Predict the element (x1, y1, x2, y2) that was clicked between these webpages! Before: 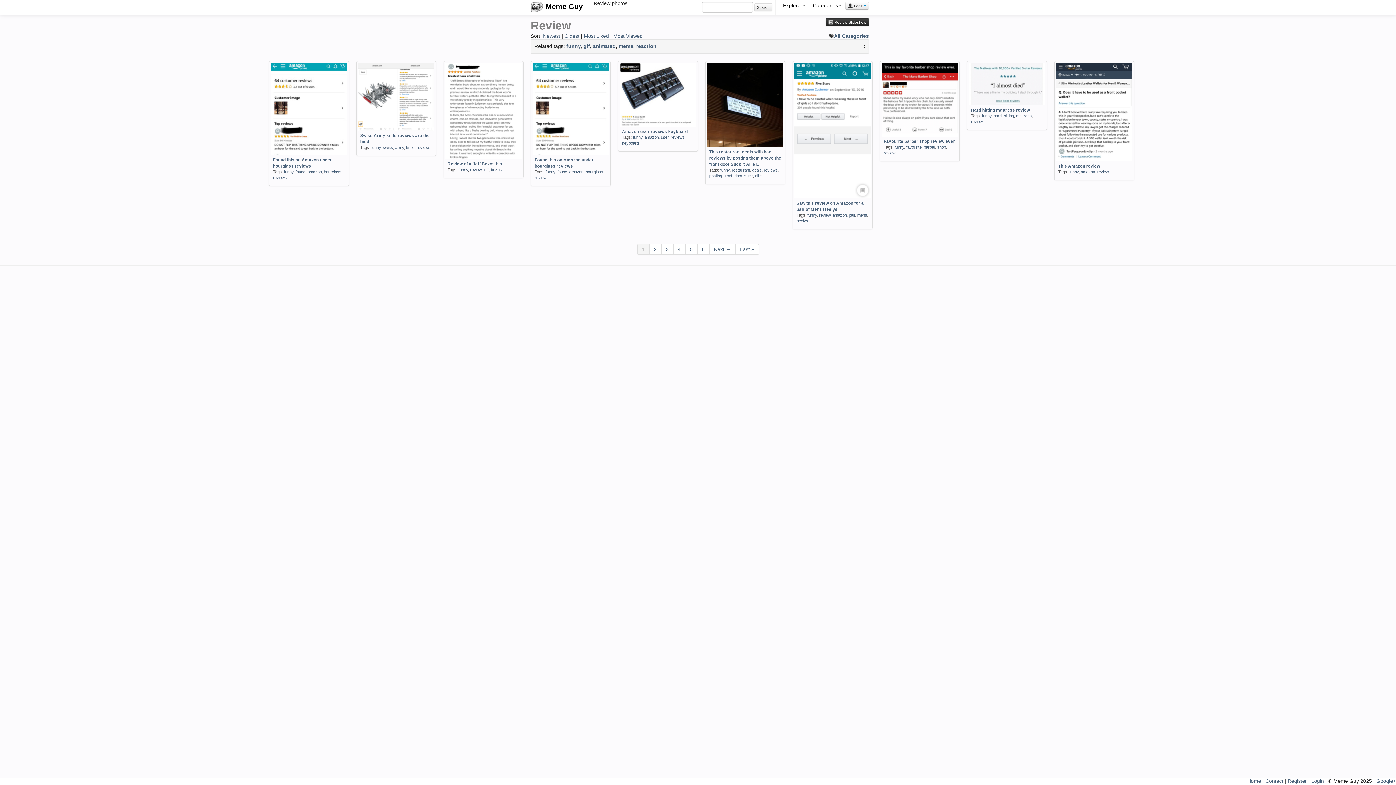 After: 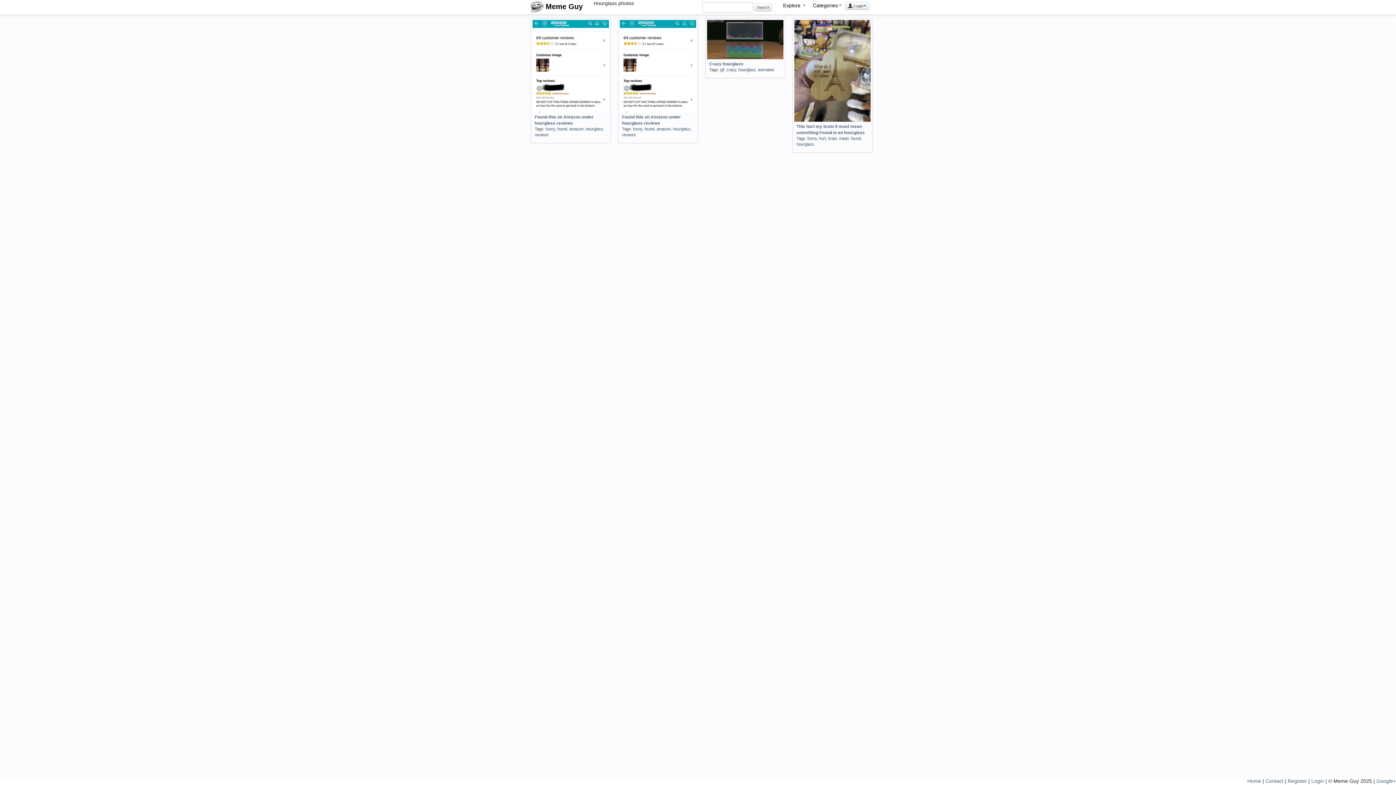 Action: bbox: (585, 169, 603, 174) label: hourglass